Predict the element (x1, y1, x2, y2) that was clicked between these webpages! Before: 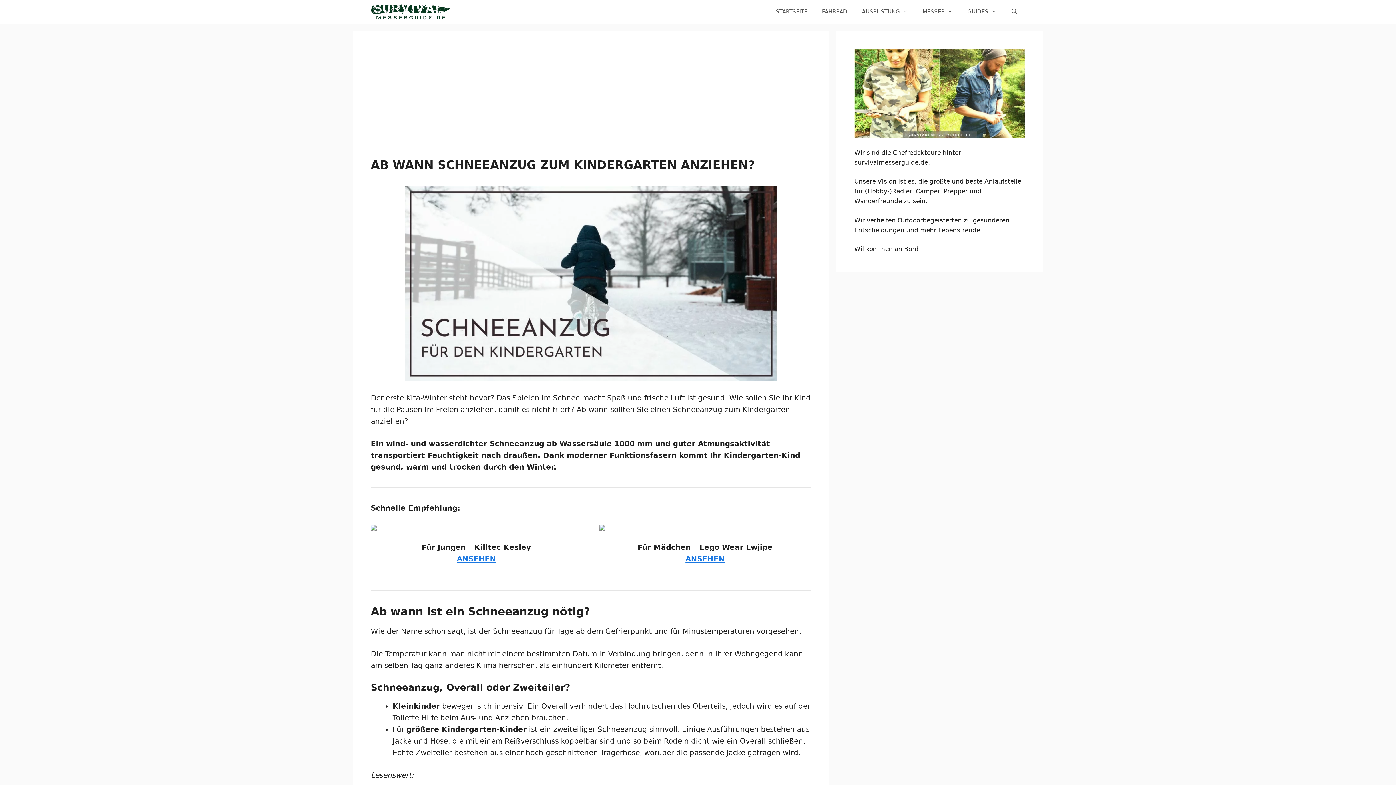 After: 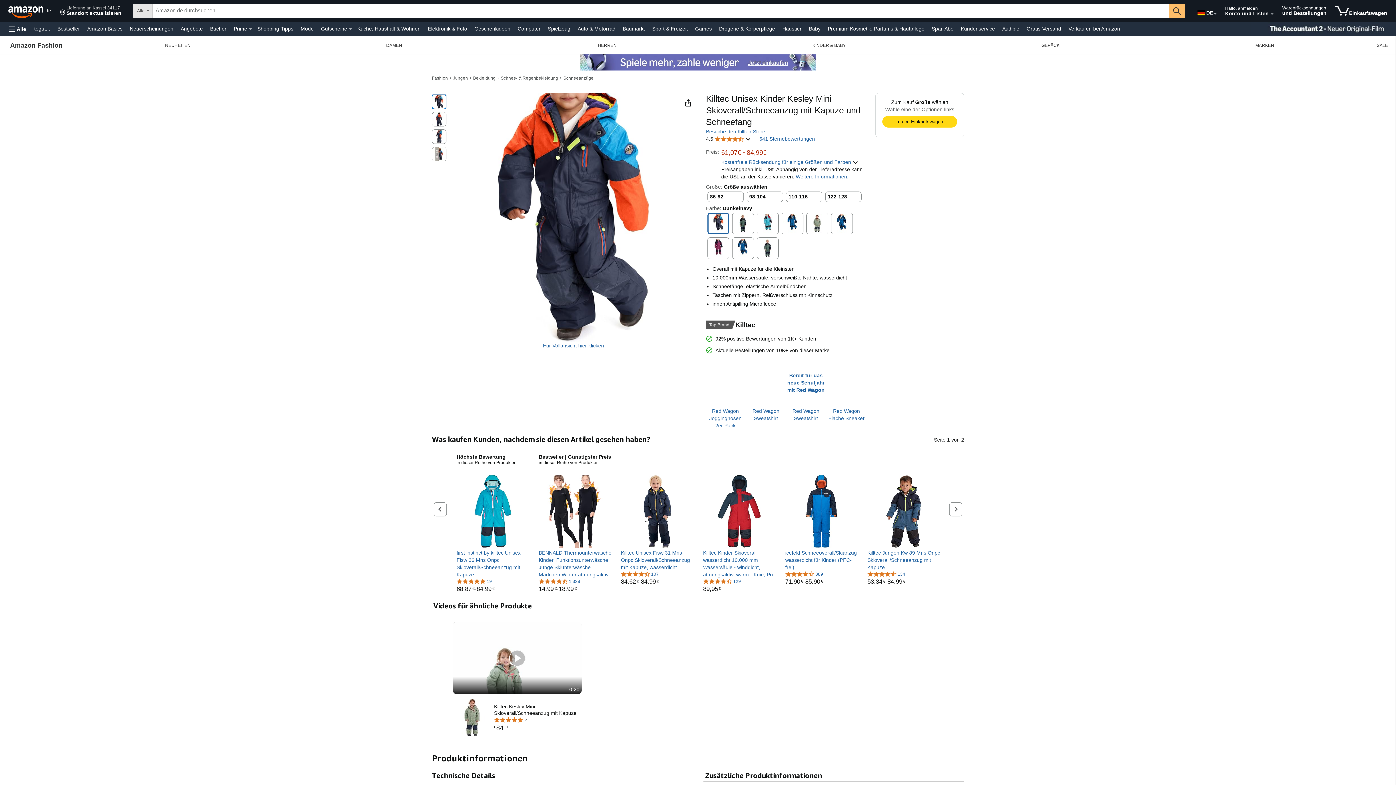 Action: bbox: (456, 554, 496, 563) label: ANSEHEN